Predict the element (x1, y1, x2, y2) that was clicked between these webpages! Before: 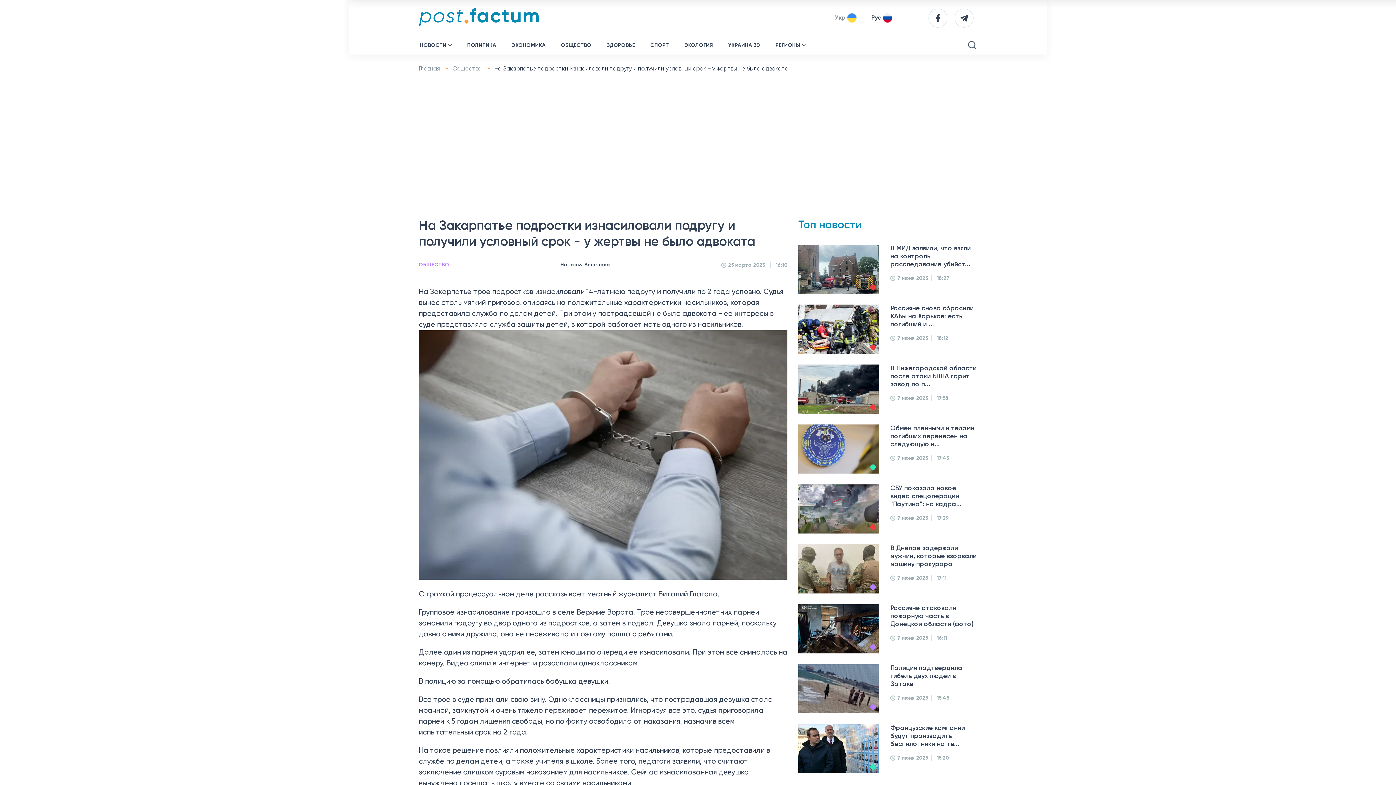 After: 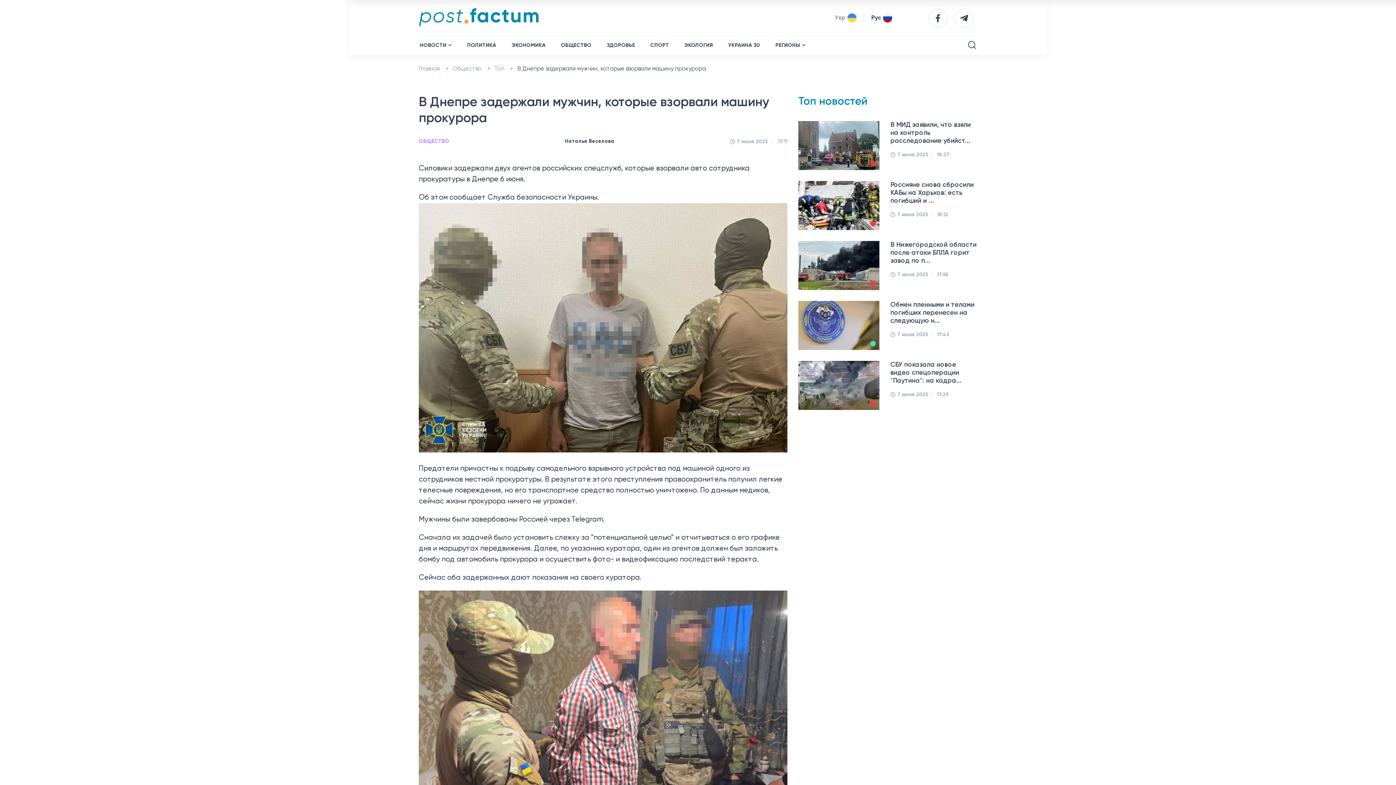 Action: bbox: (798, 544, 879, 593)